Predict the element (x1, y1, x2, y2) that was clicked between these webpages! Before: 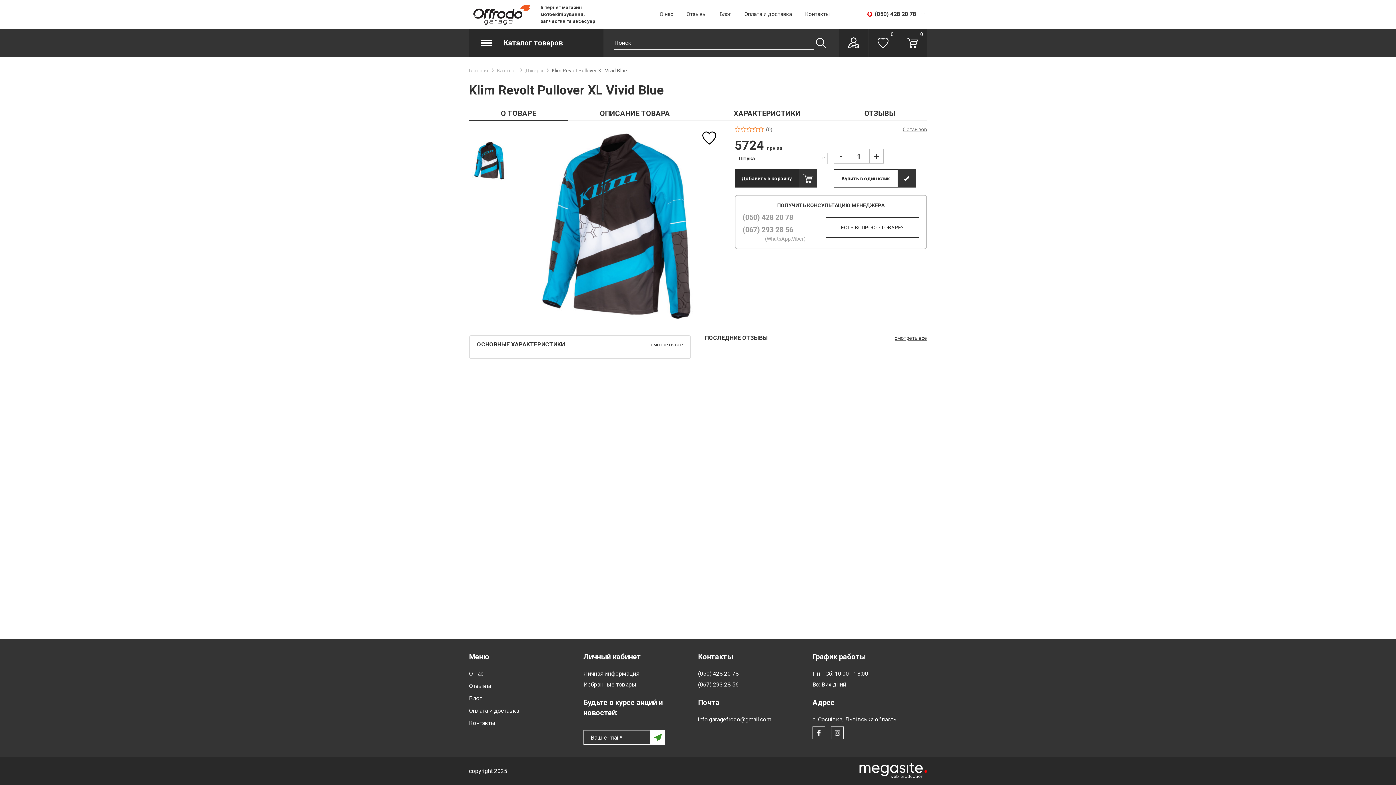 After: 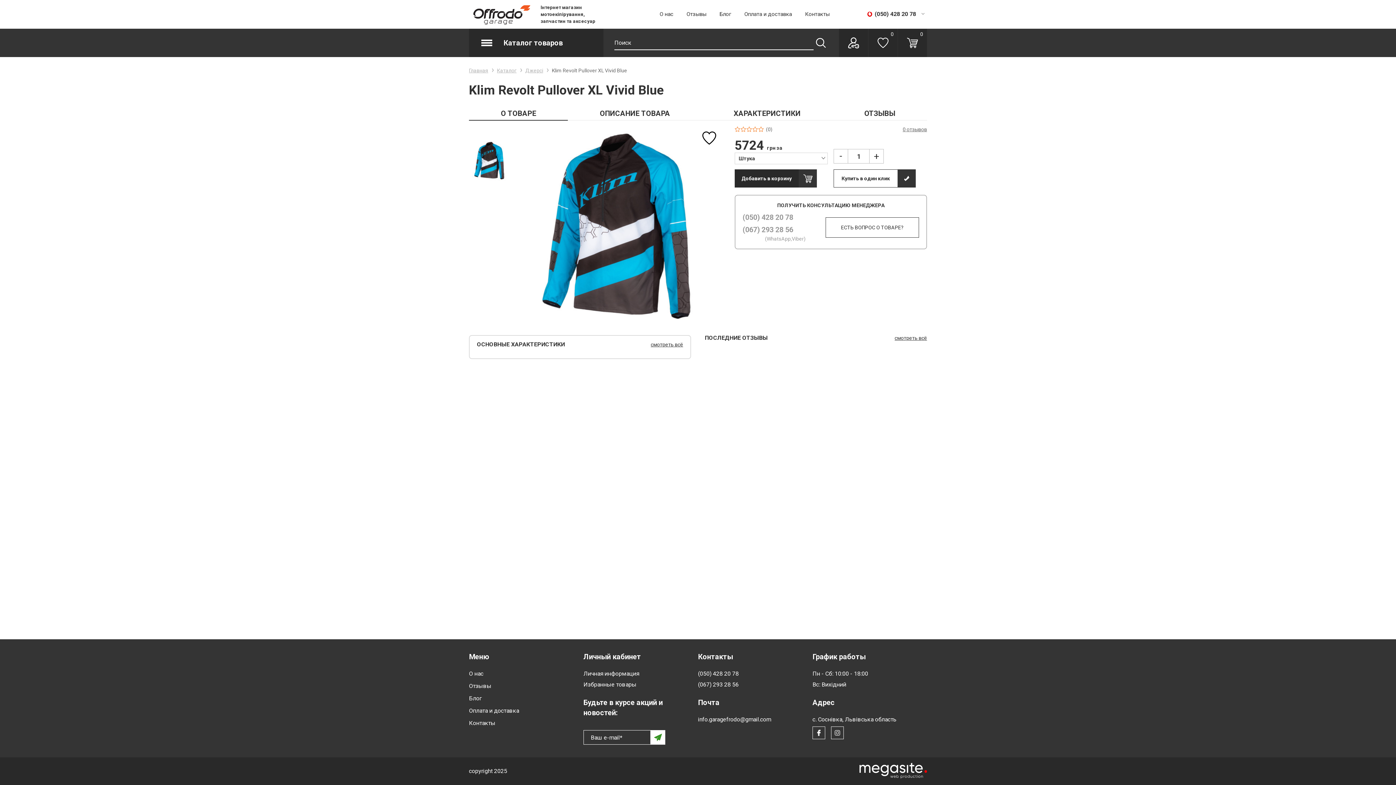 Action: label: (050) 428 20 78 bbox: (742, 213, 822, 221)